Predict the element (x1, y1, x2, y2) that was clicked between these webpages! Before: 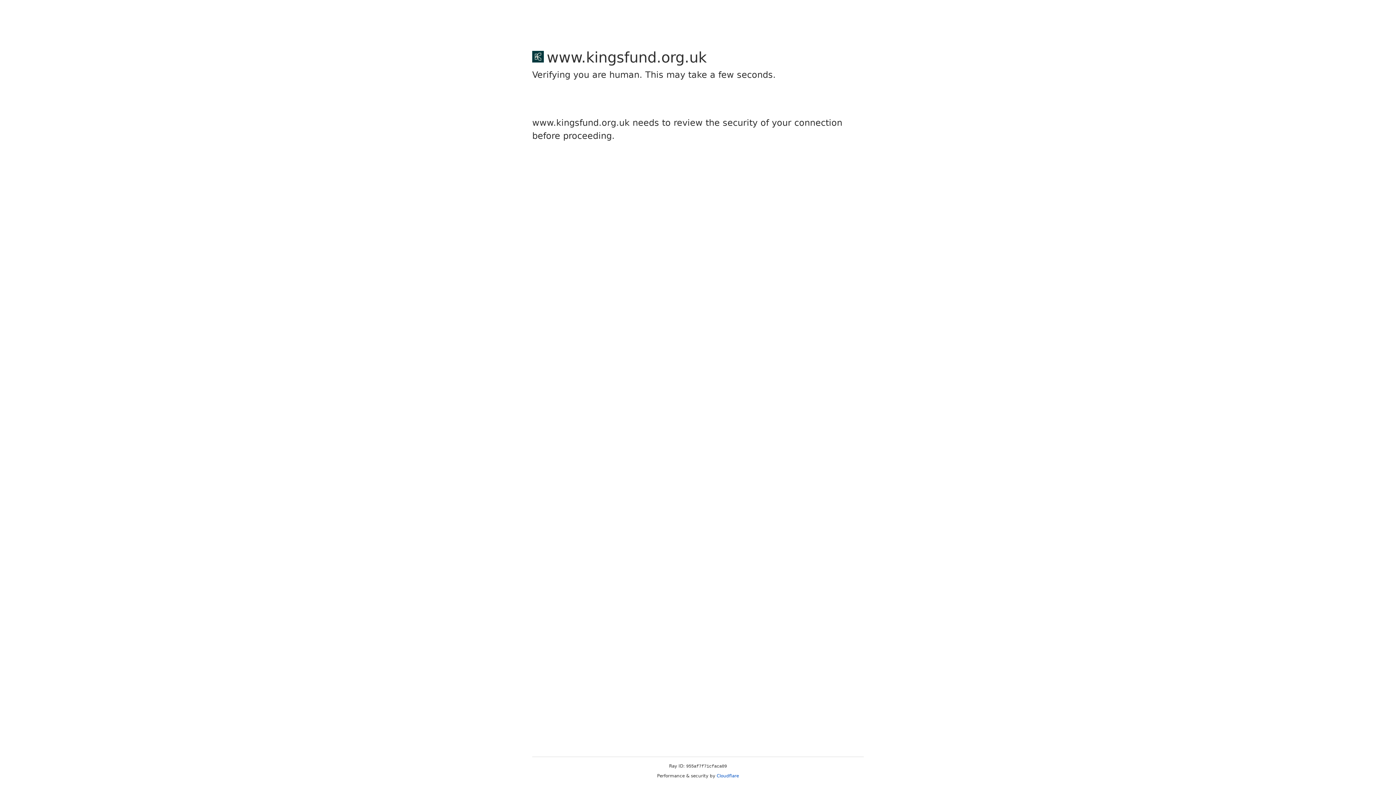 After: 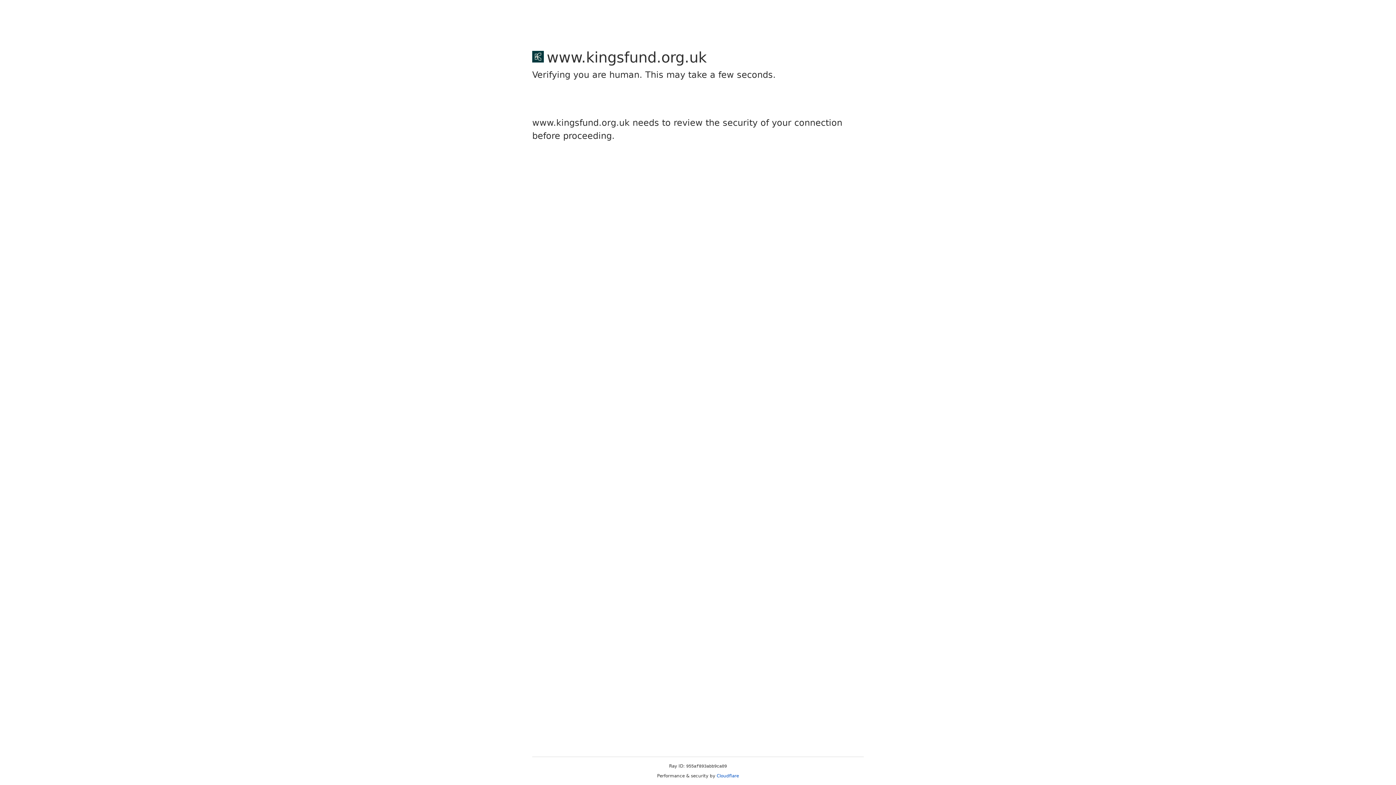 Action: label: Cloudflare bbox: (716, 773, 739, 778)